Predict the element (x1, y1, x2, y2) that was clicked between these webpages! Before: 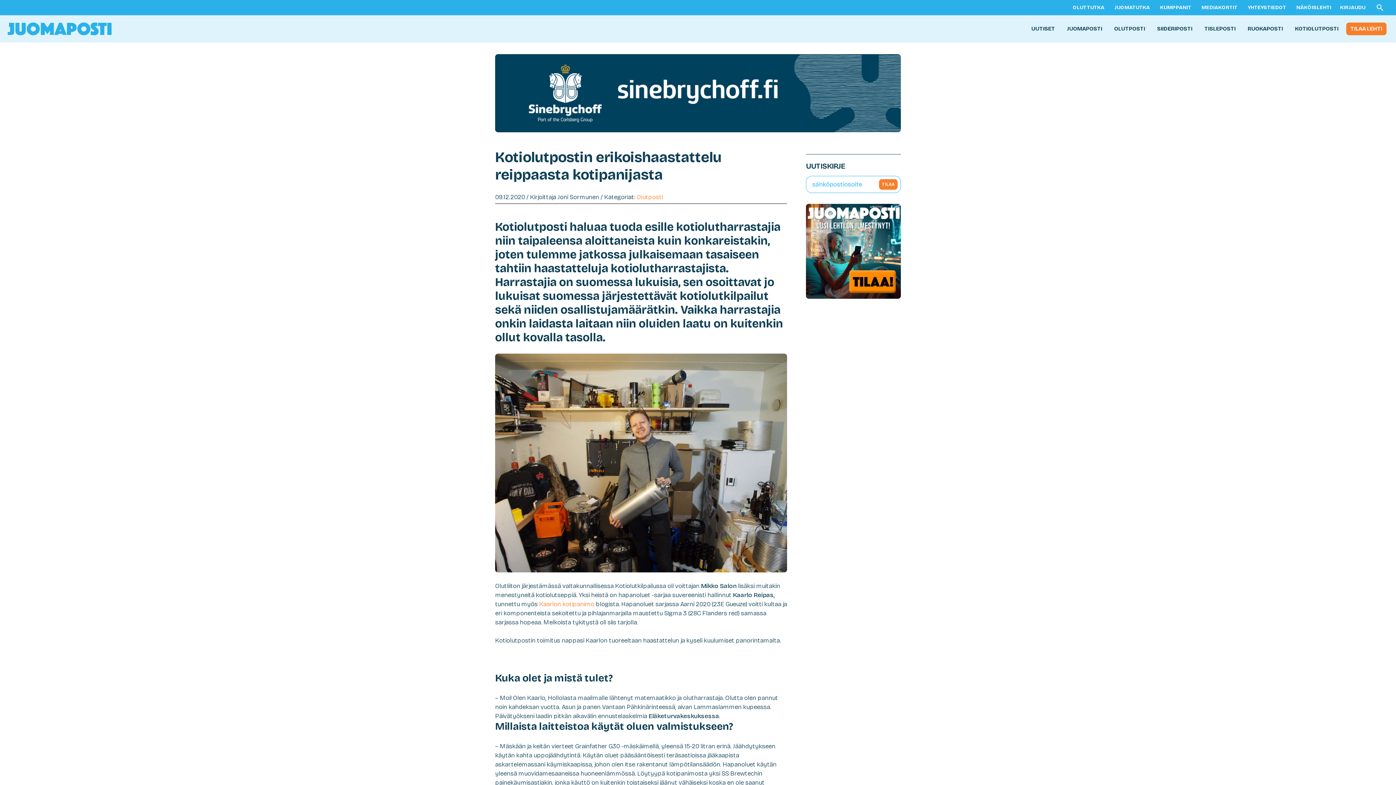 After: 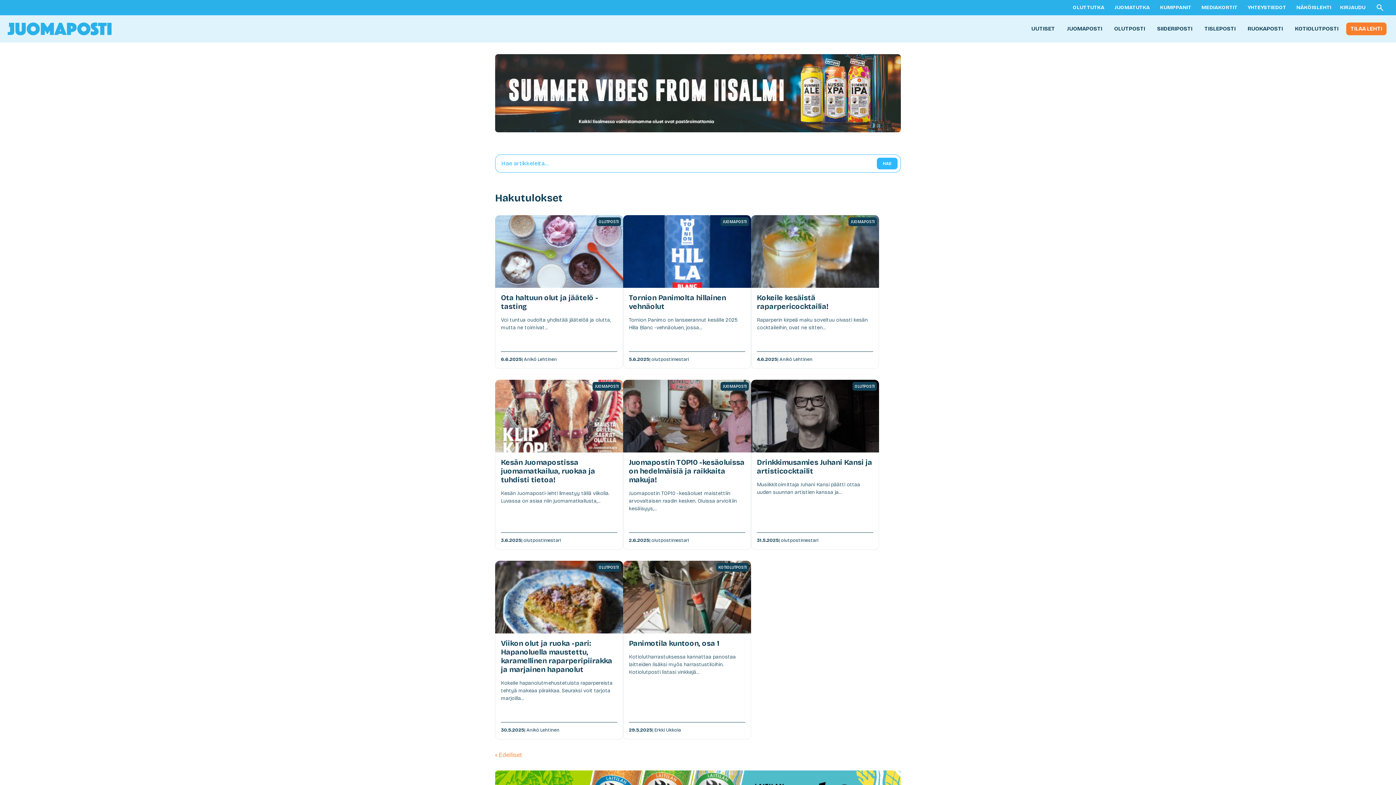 Action: bbox: (1371, 0, 1389, 15)